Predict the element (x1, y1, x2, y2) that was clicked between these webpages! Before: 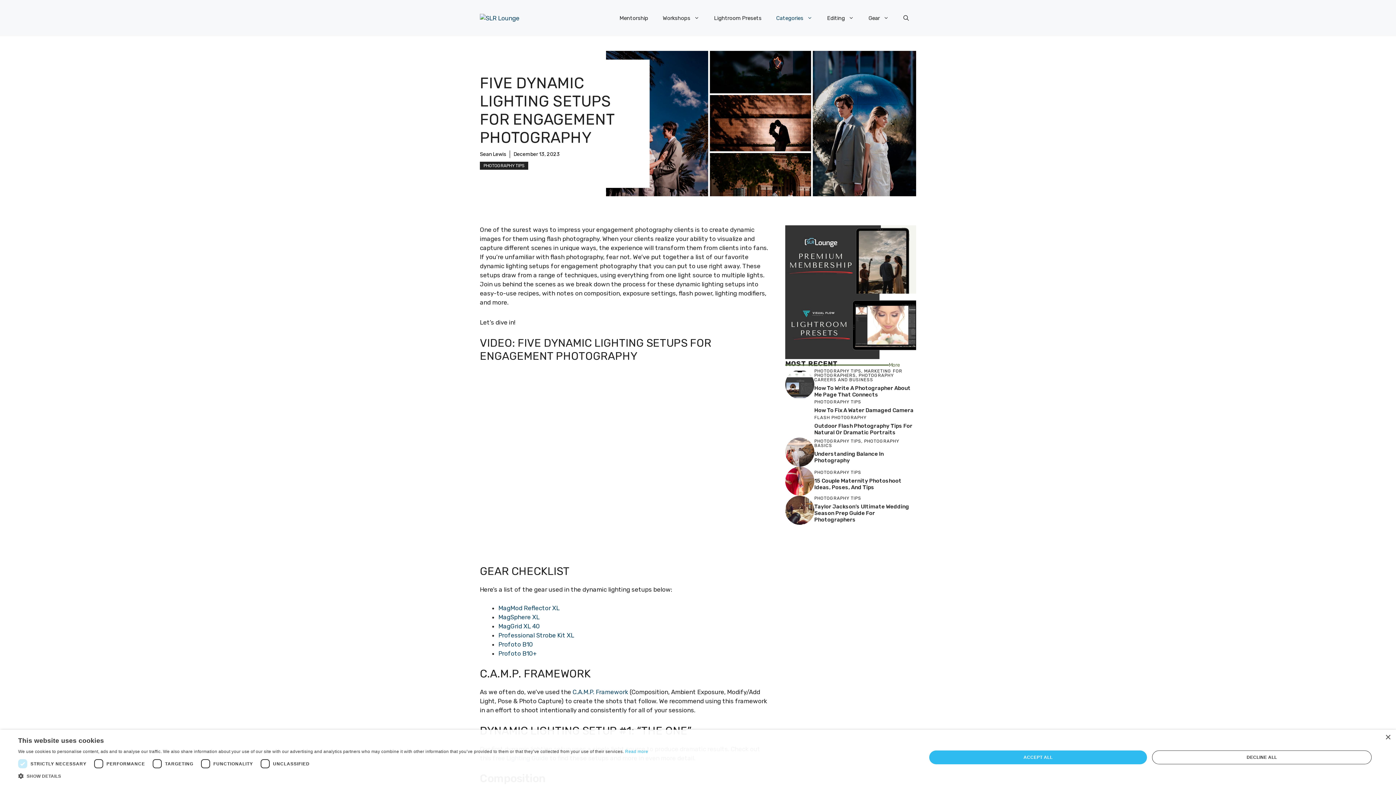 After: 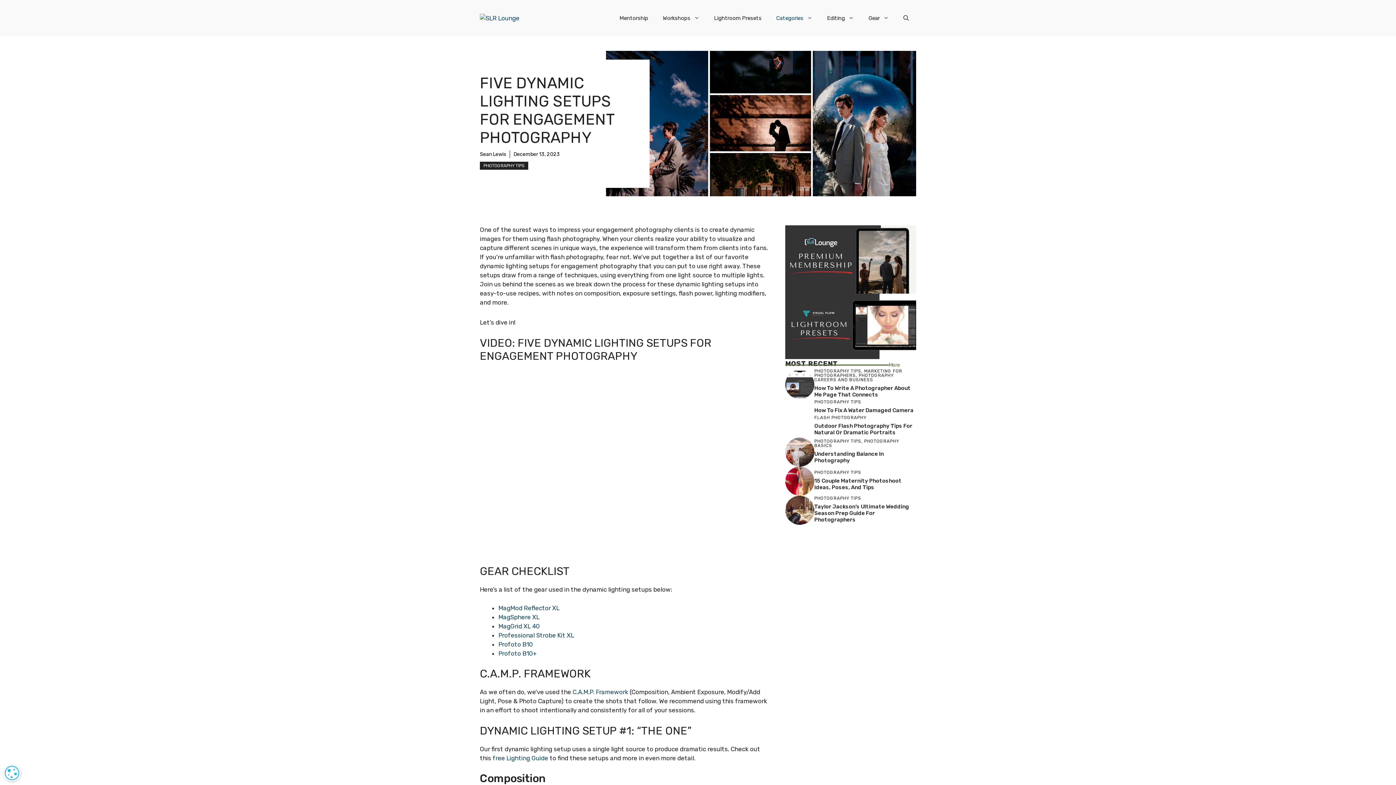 Action: label: DECLINE ALL bbox: (1152, 750, 1372, 764)